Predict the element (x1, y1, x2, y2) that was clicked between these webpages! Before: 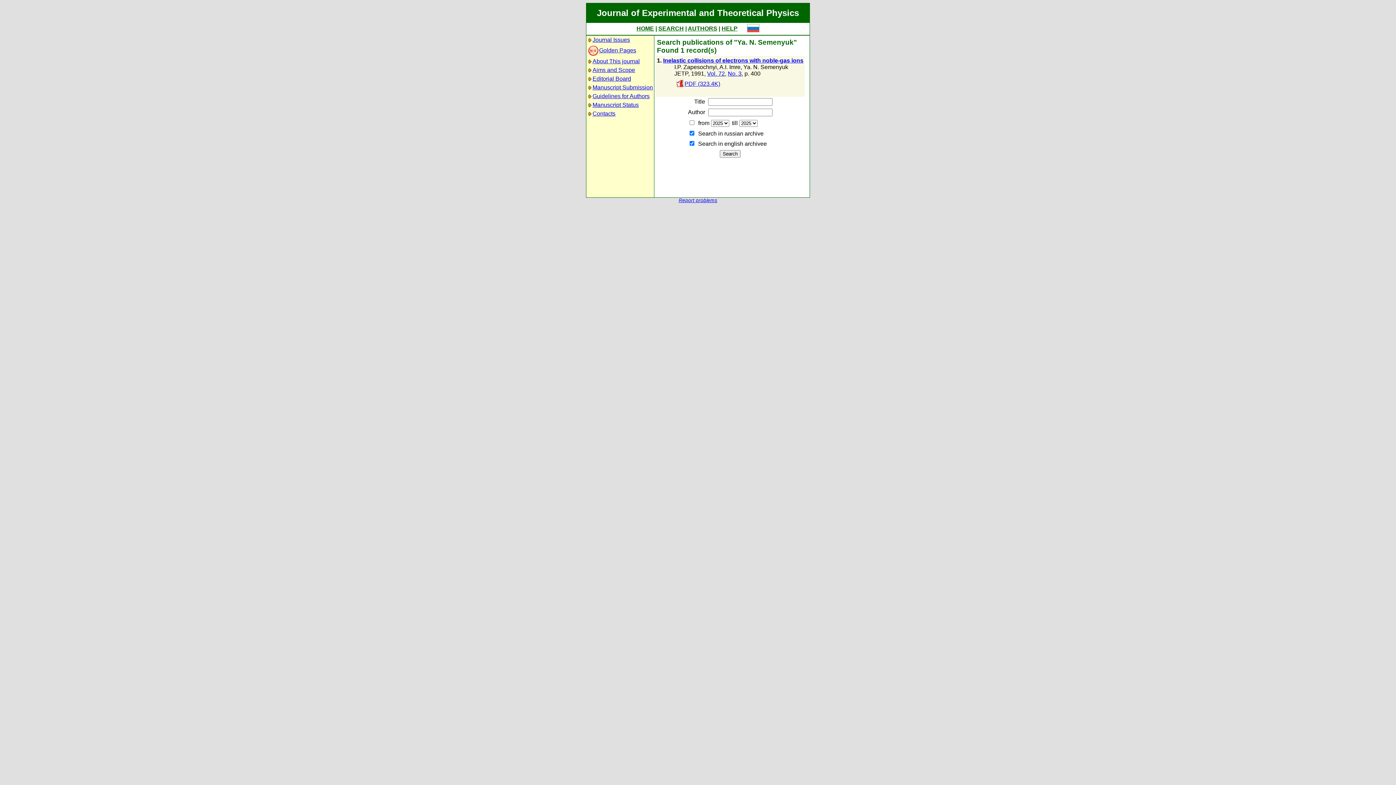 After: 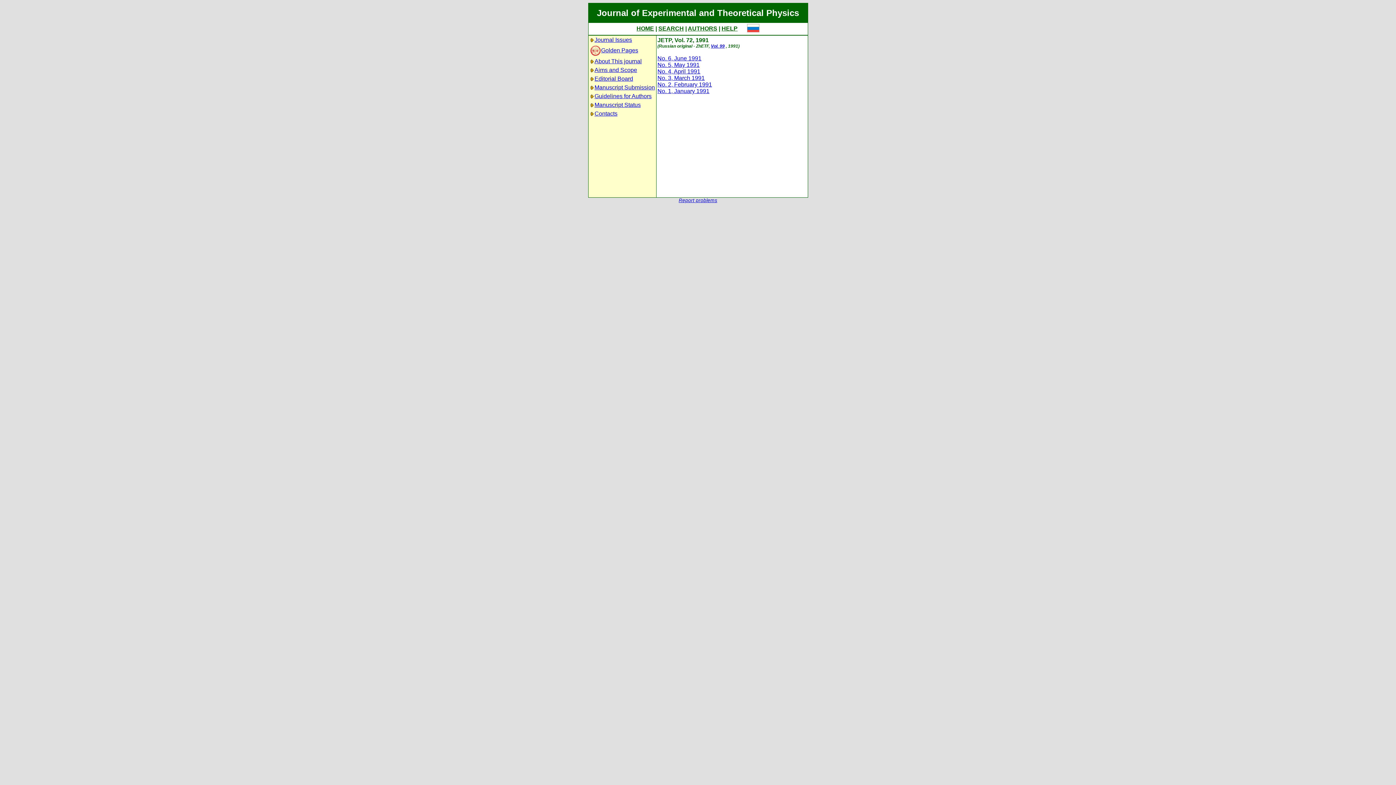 Action: label: Vol. 72 bbox: (707, 70, 725, 76)